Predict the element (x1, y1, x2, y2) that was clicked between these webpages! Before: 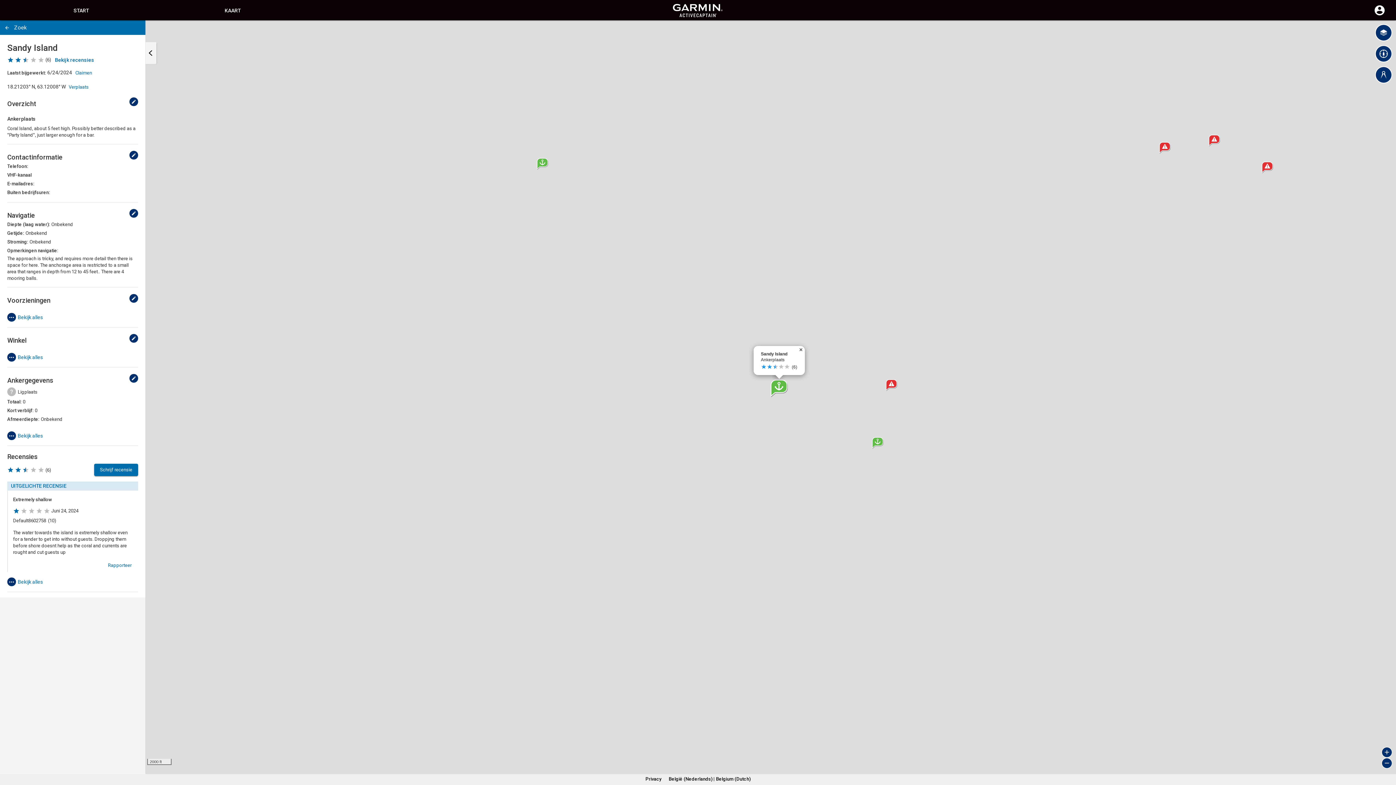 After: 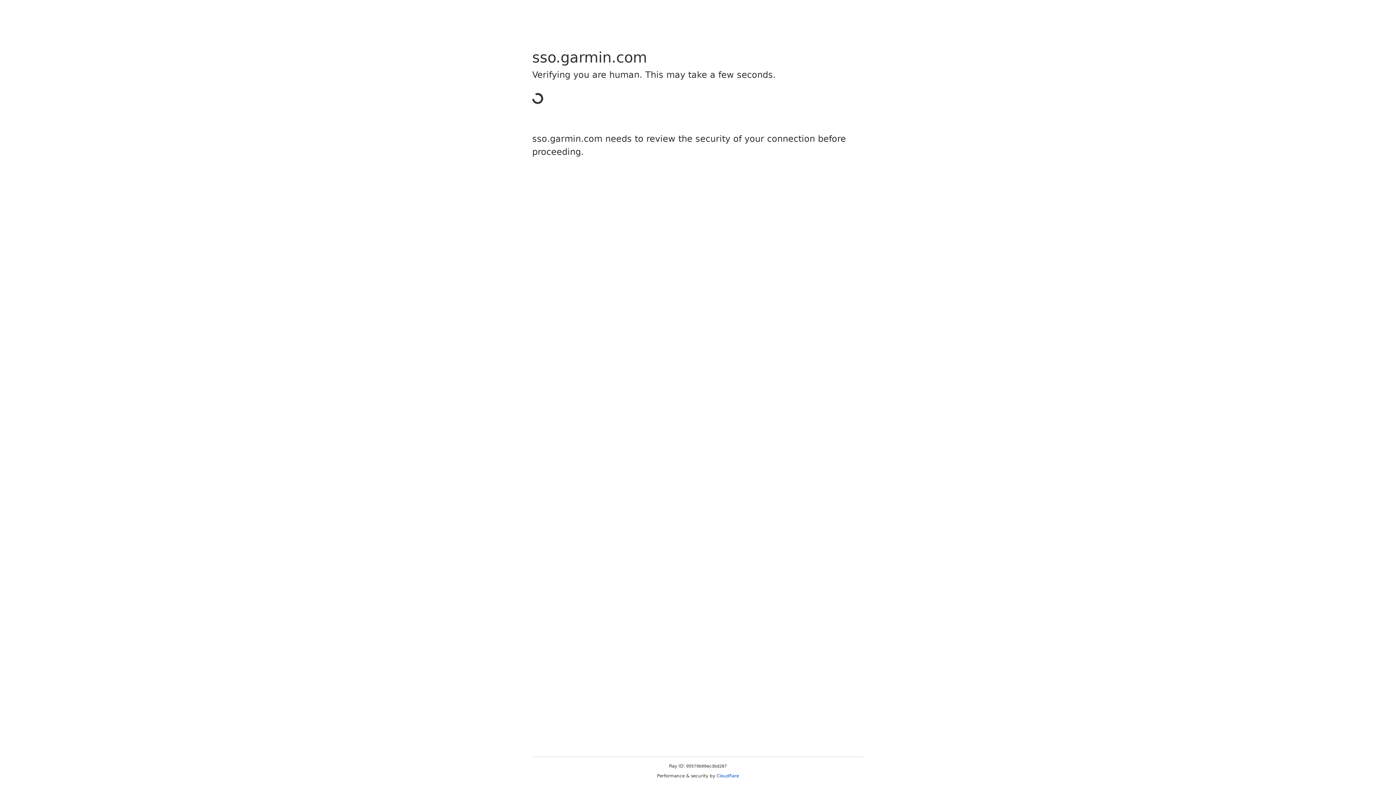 Action: bbox: (129, 150, 138, 159) label: Wijzigen